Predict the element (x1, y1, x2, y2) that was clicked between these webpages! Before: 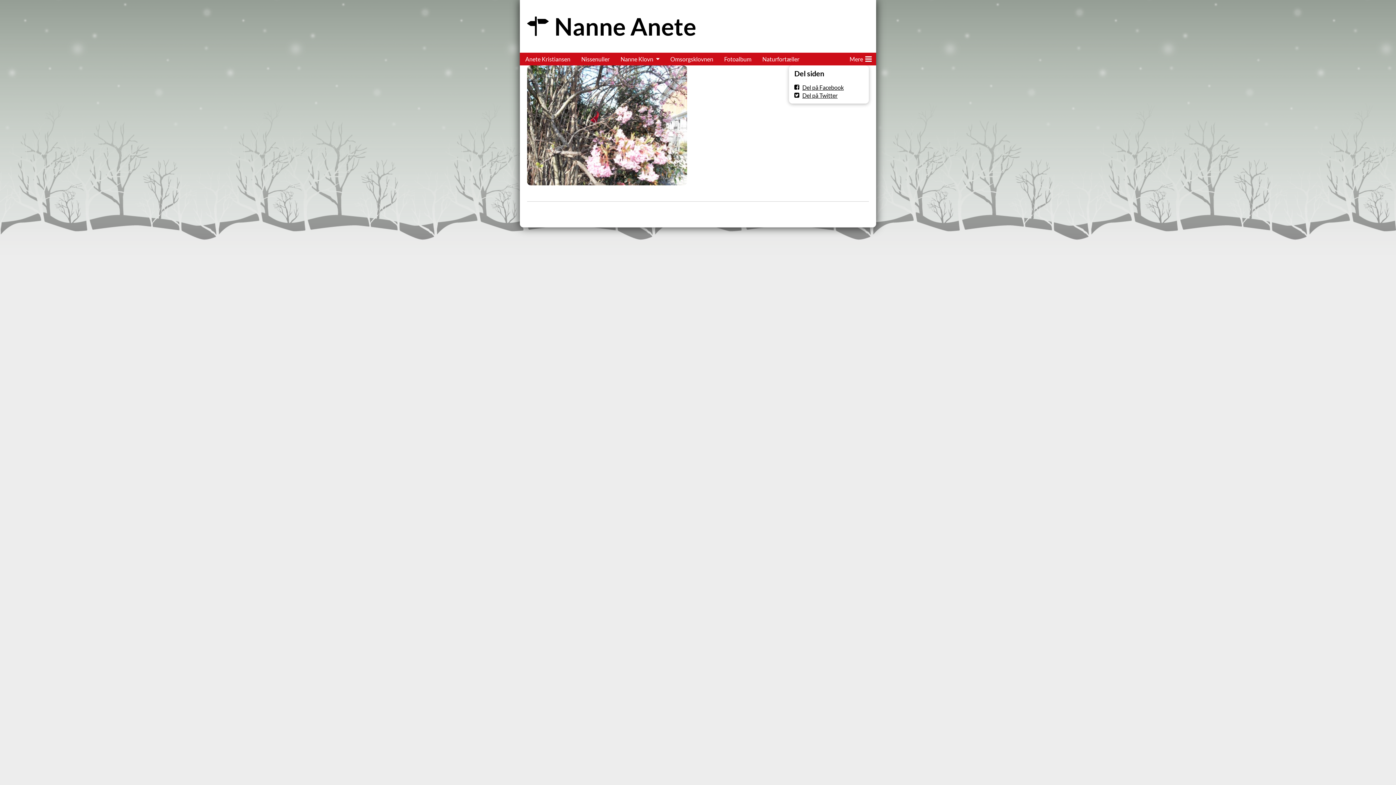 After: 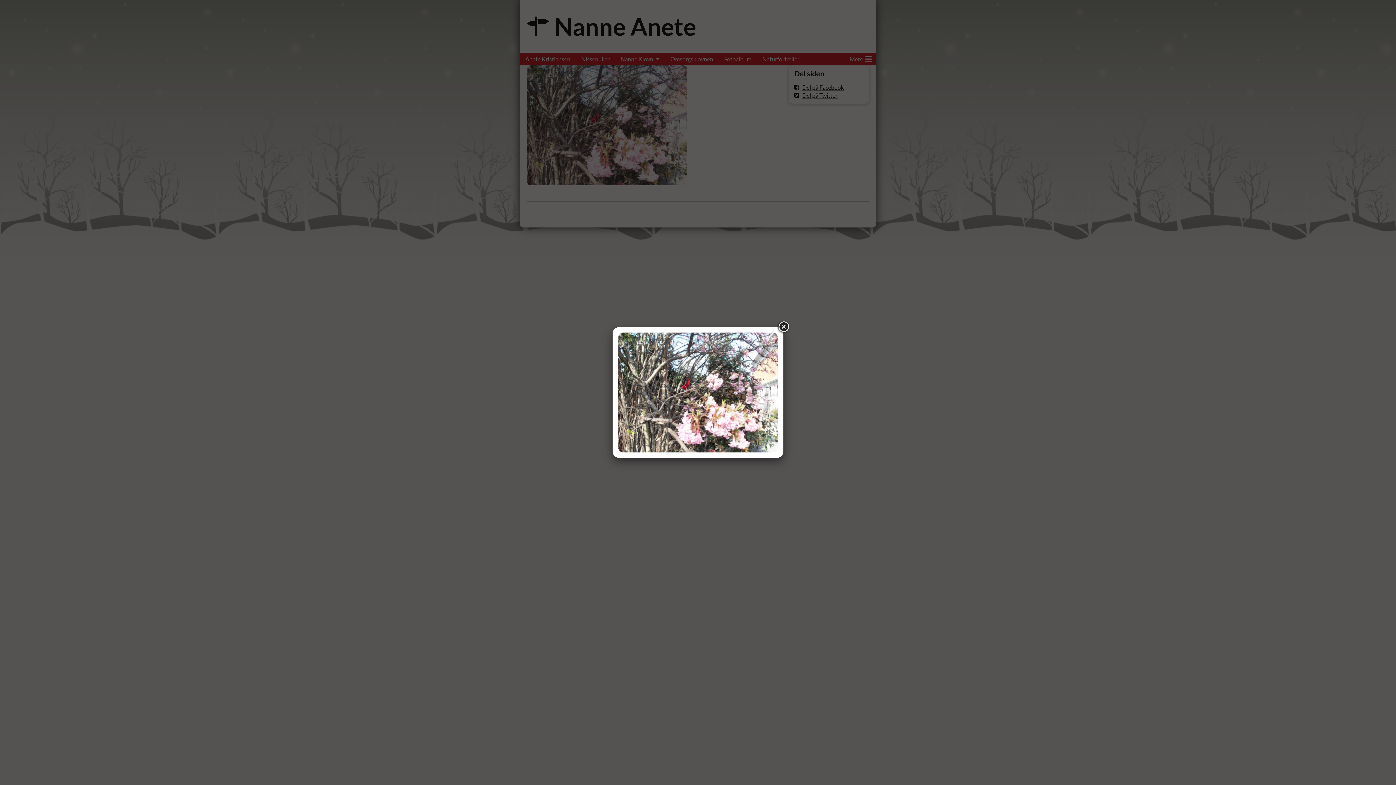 Action: bbox: (527, 65, 687, 185)